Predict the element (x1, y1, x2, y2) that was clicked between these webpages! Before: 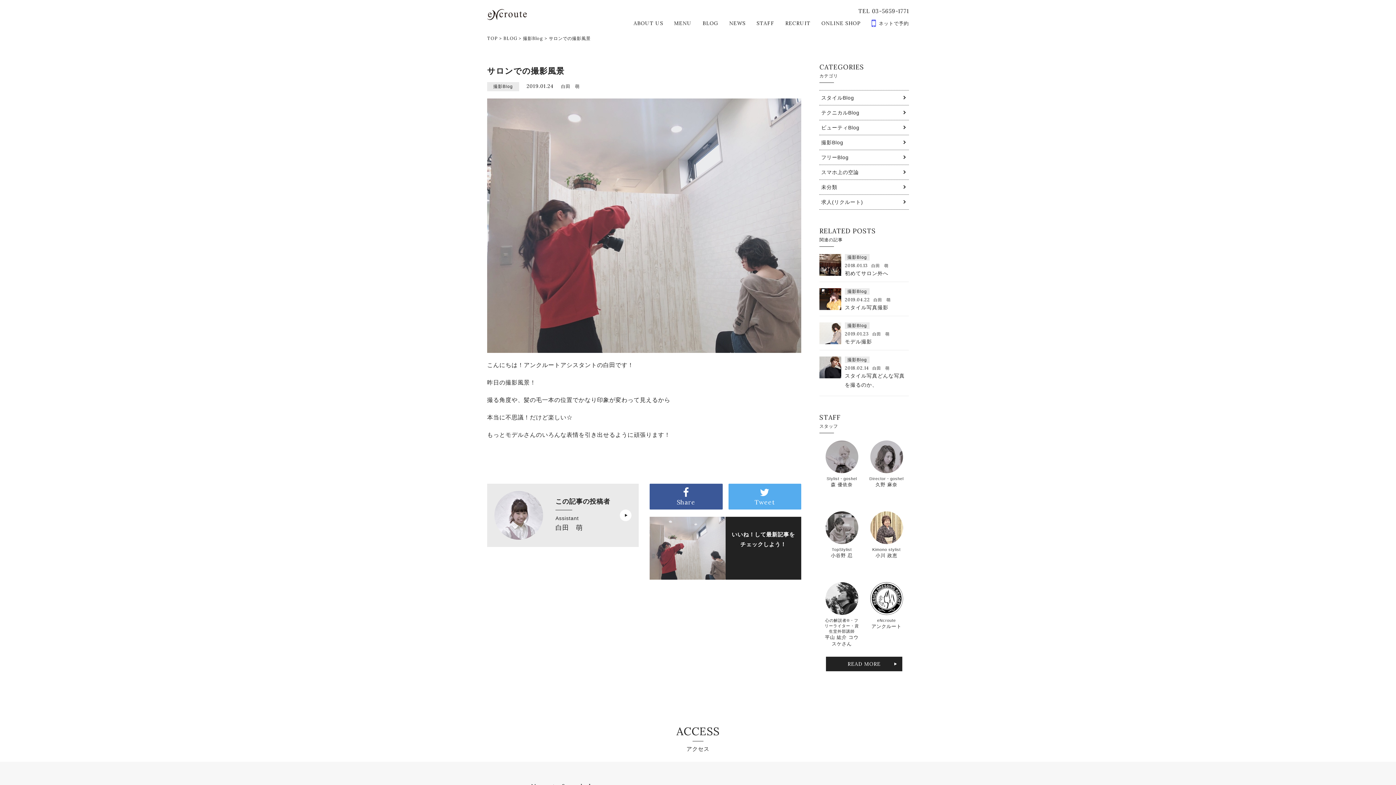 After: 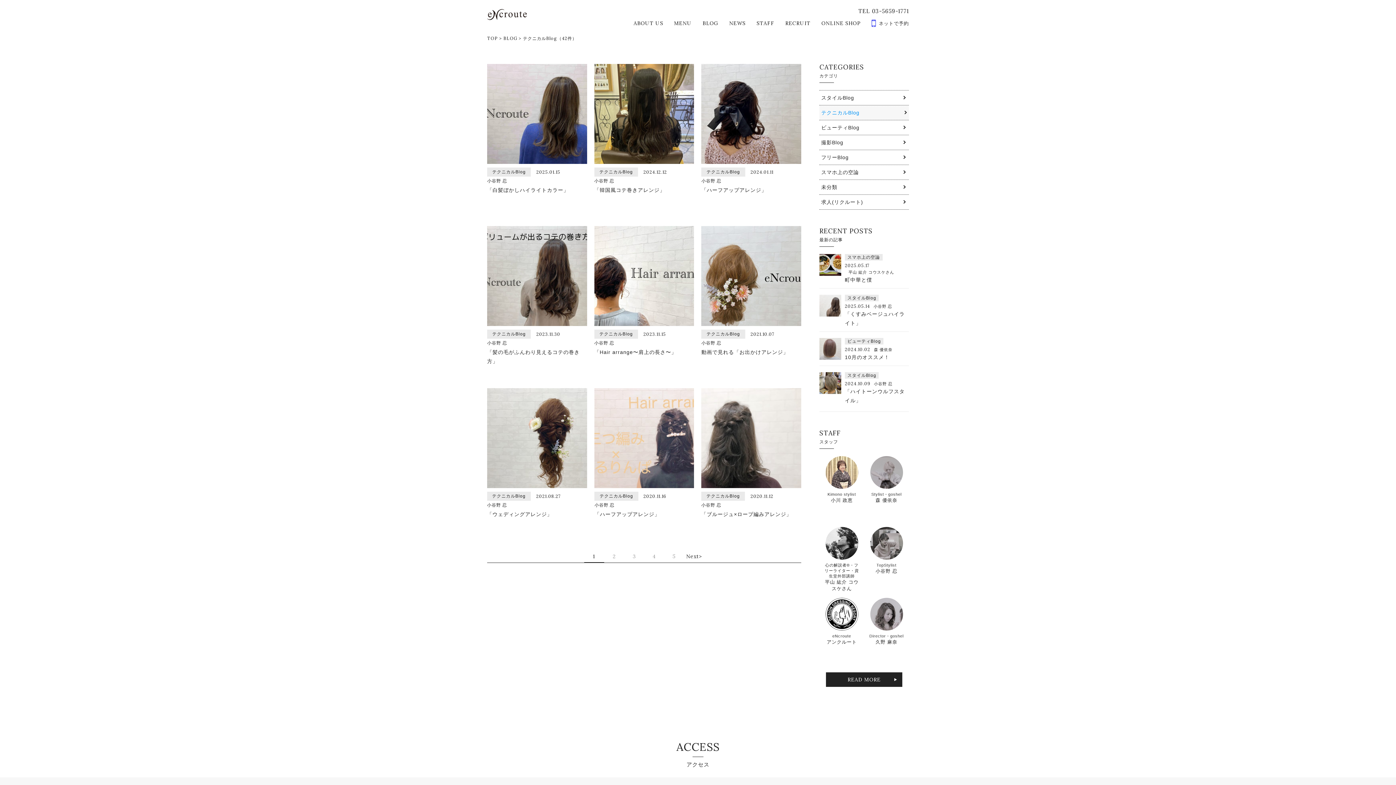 Action: bbox: (819, 105, 909, 120) label: テクニカルBlog